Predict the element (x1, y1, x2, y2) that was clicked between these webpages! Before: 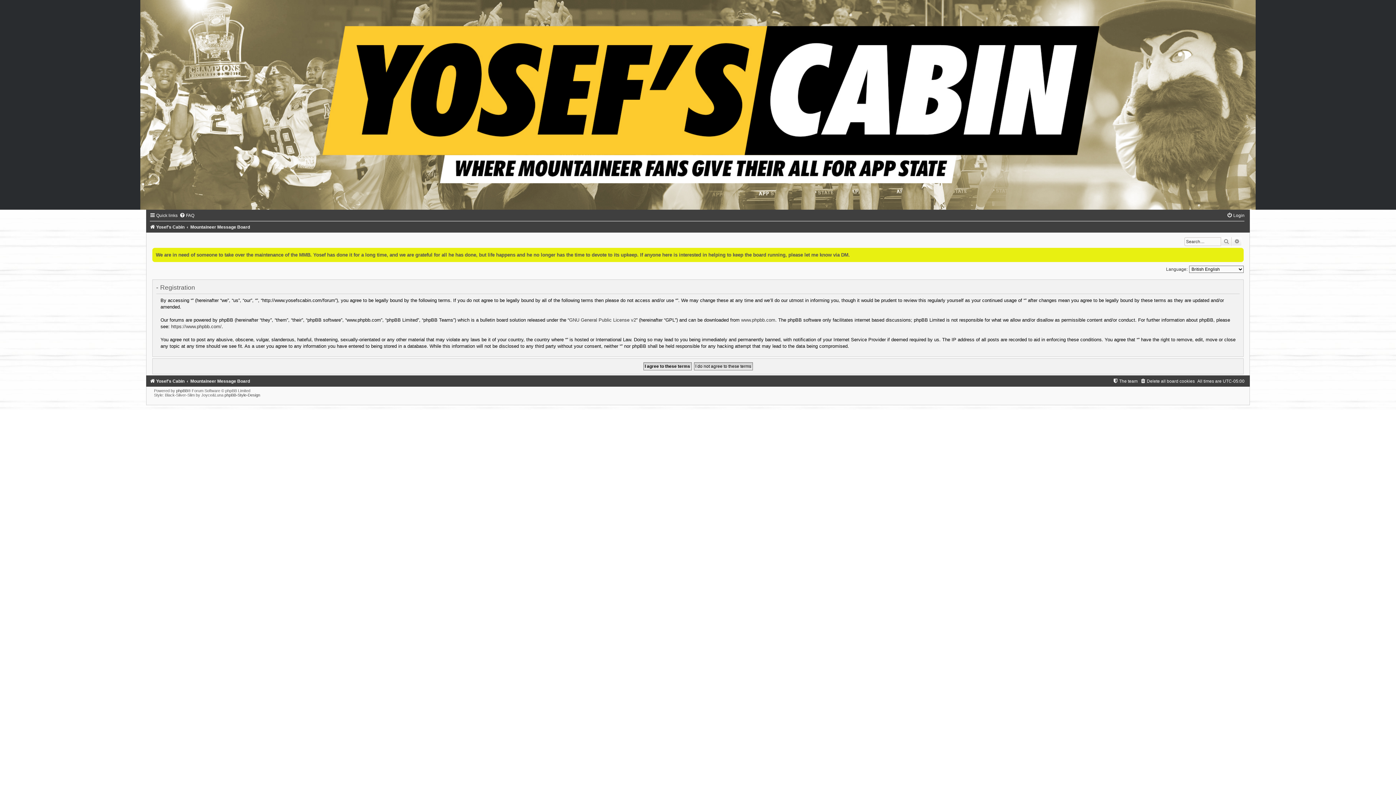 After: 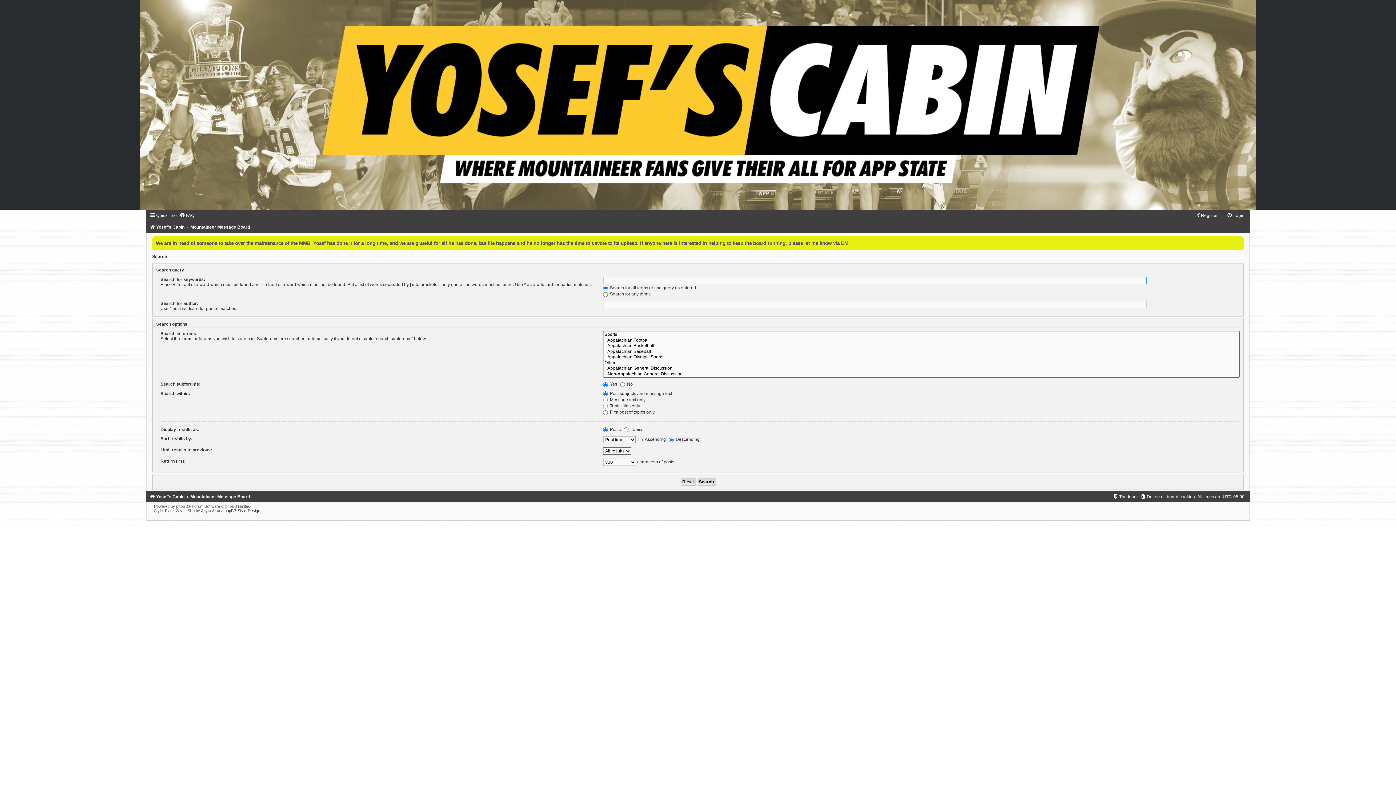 Action: bbox: (1232, 237, 1242, 246) label: Advanced search